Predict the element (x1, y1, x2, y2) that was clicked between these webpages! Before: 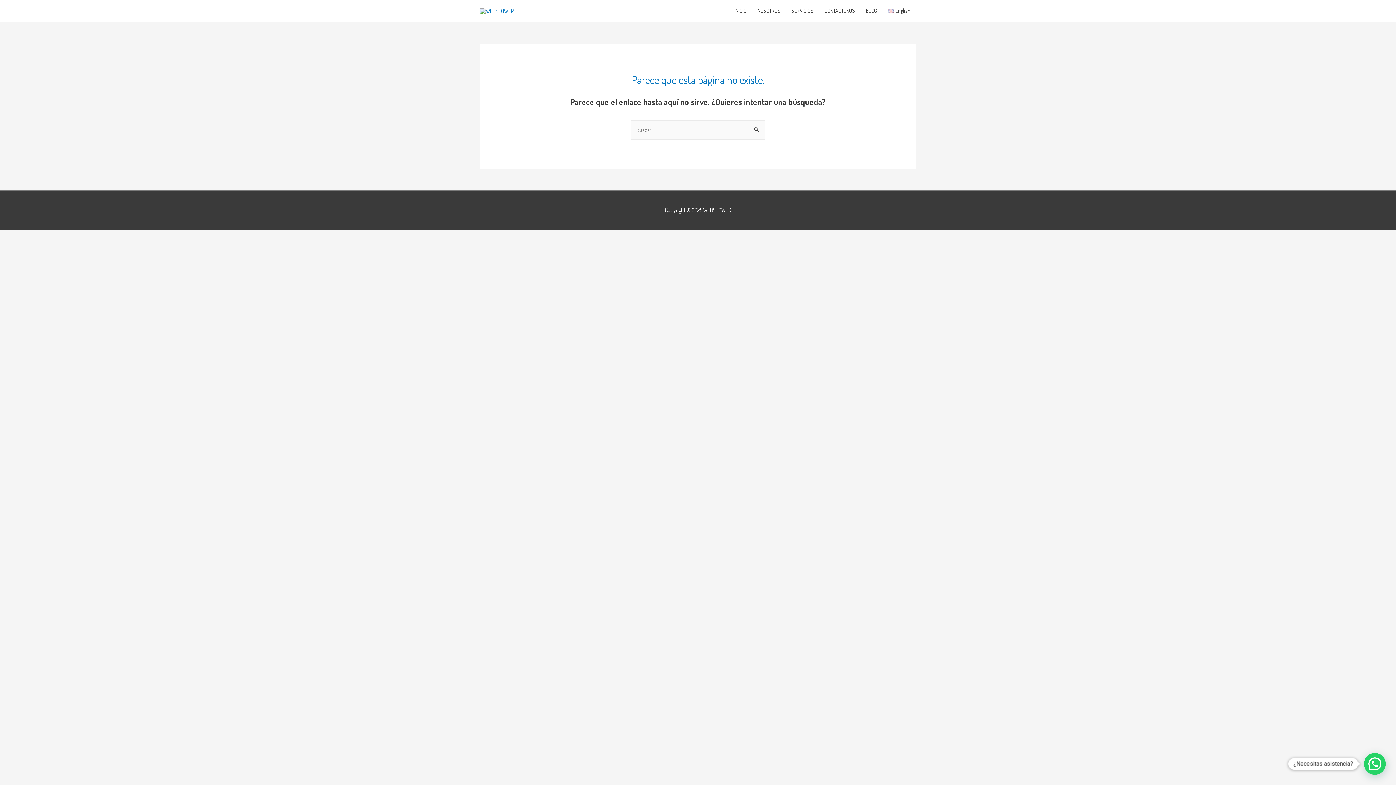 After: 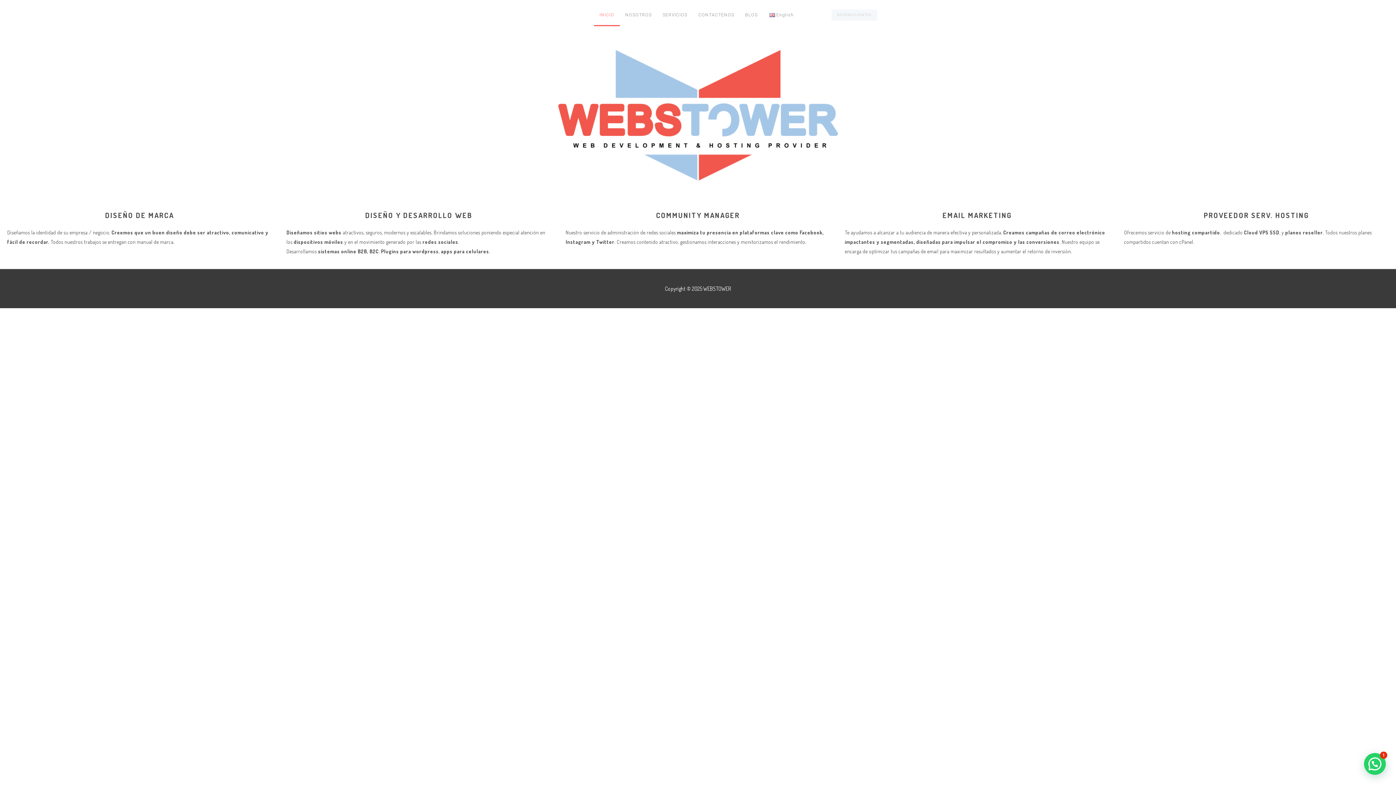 Action: label: CONTACTENOS bbox: (819, 0, 860, 21)